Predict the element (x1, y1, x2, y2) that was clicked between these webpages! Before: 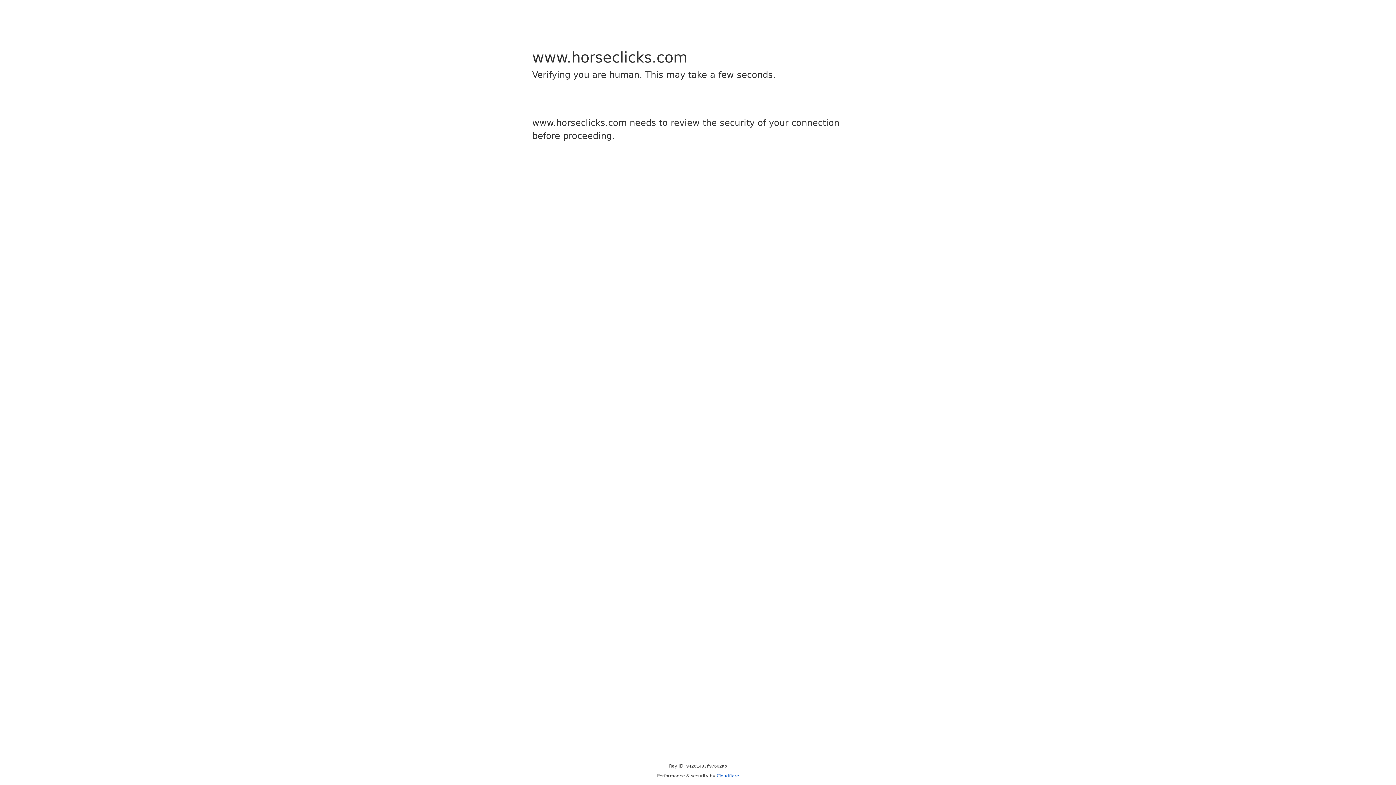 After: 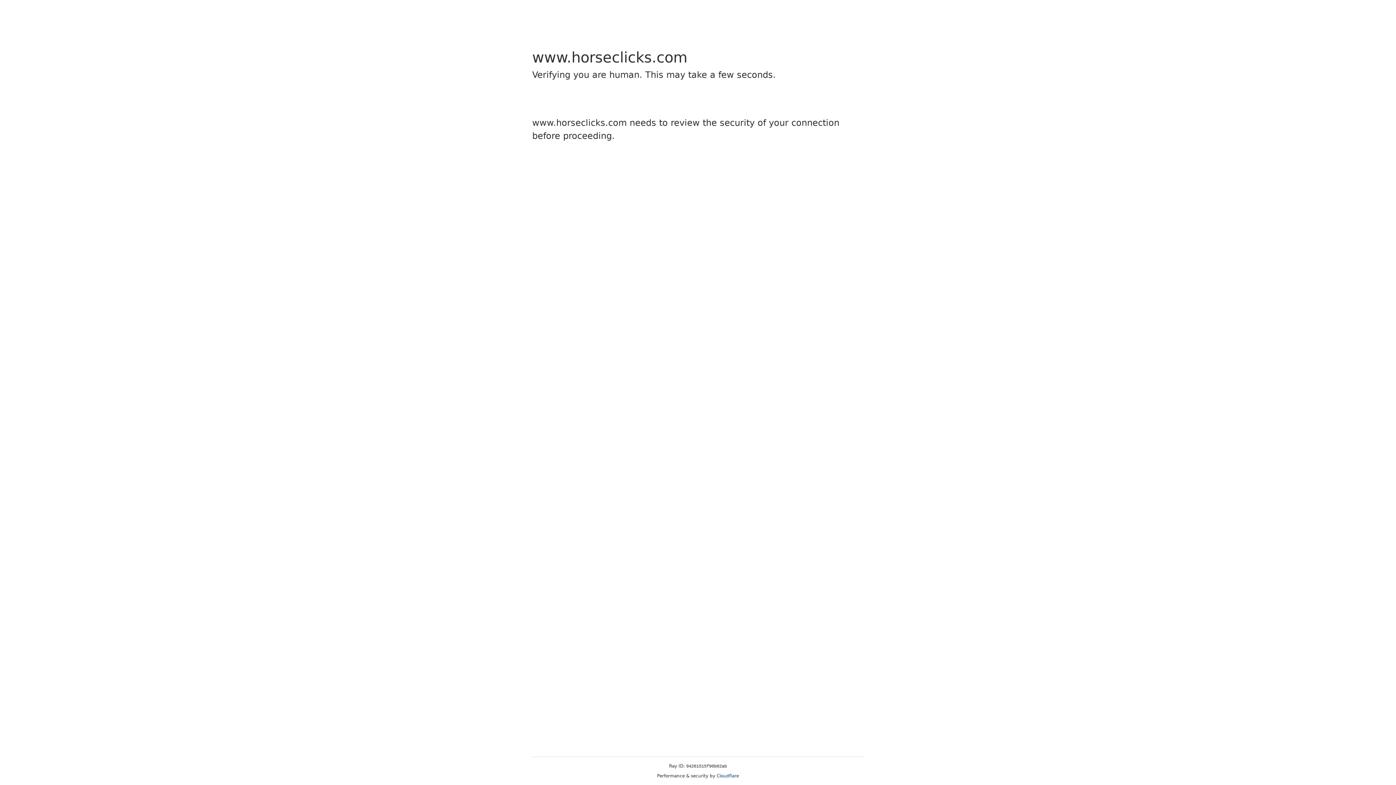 Action: bbox: (716, 773, 739, 778) label: Cloudflare